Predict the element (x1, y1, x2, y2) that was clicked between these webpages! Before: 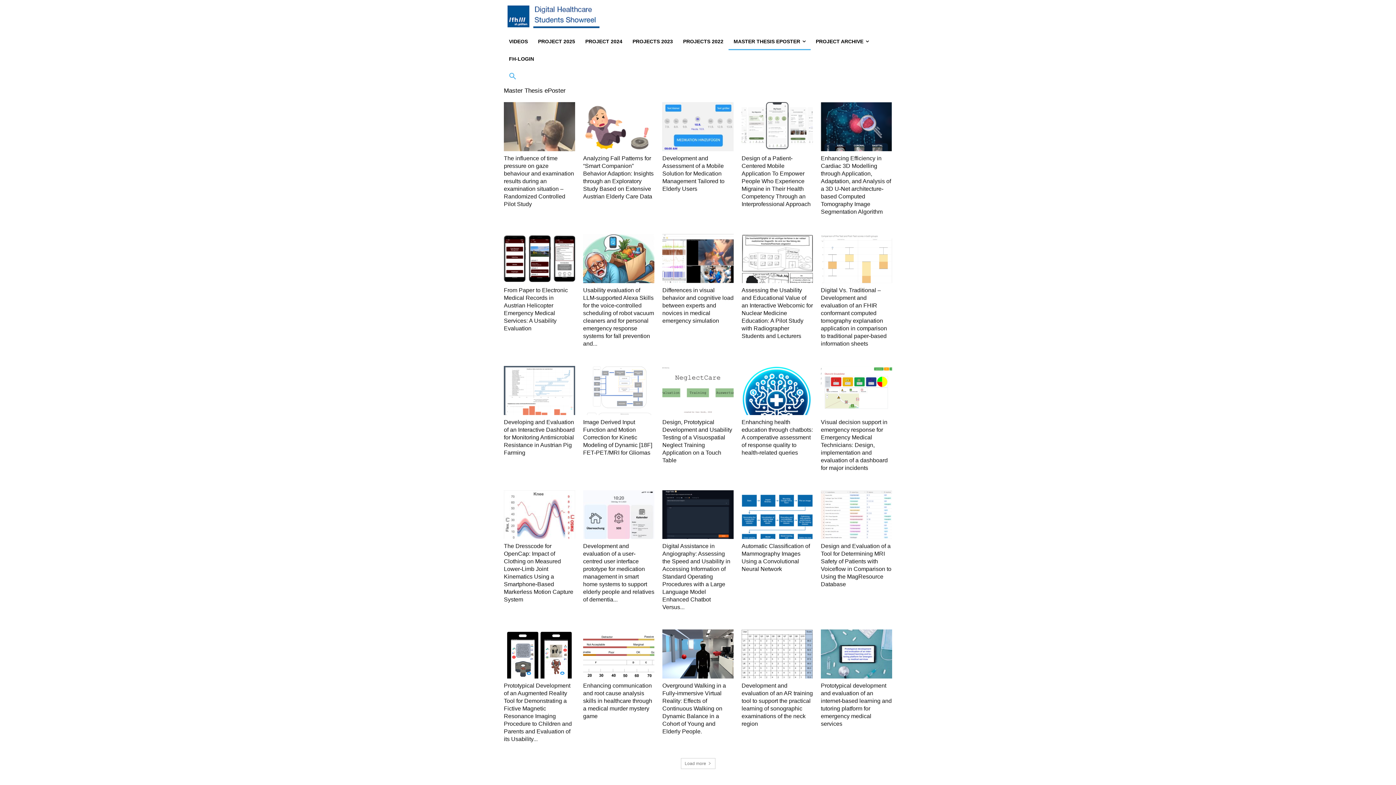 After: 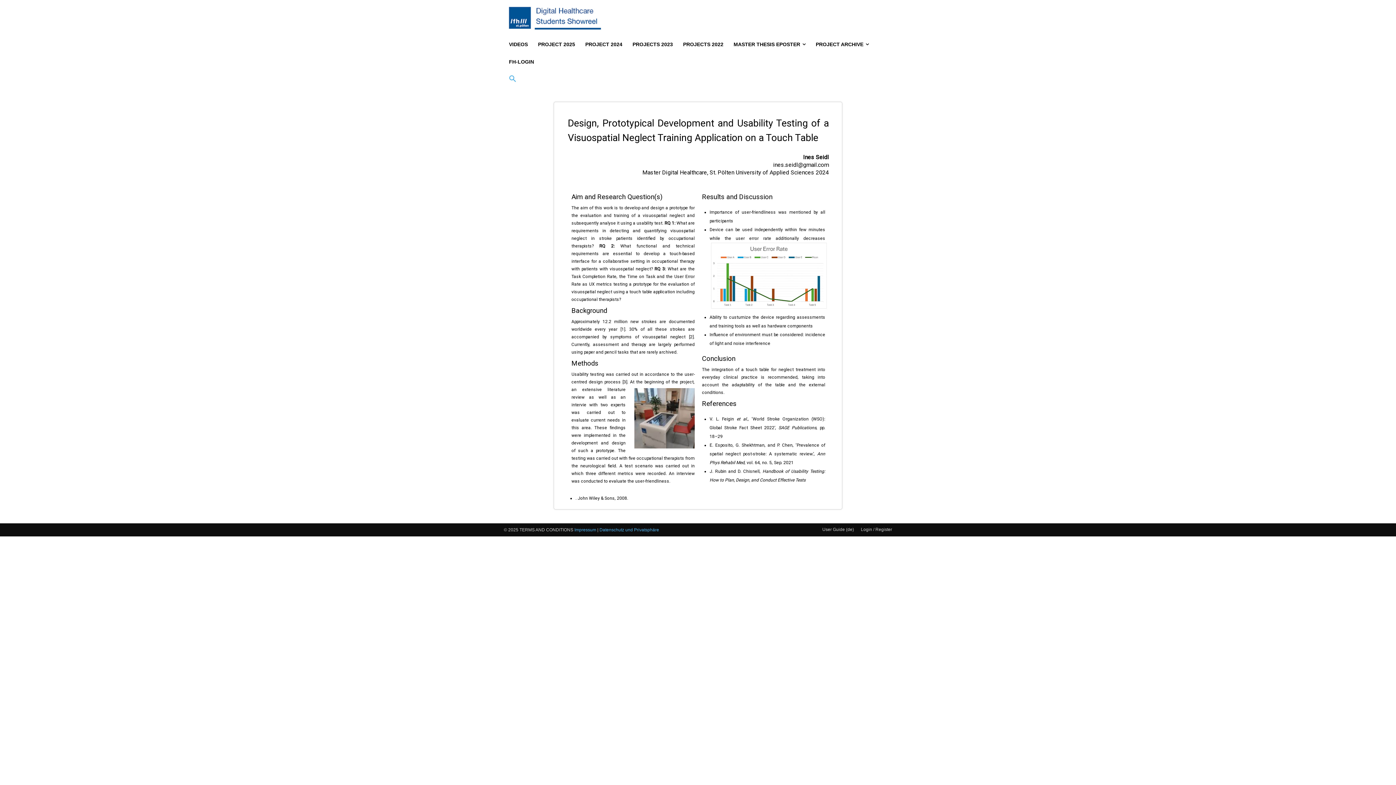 Action: bbox: (662, 366, 733, 415)